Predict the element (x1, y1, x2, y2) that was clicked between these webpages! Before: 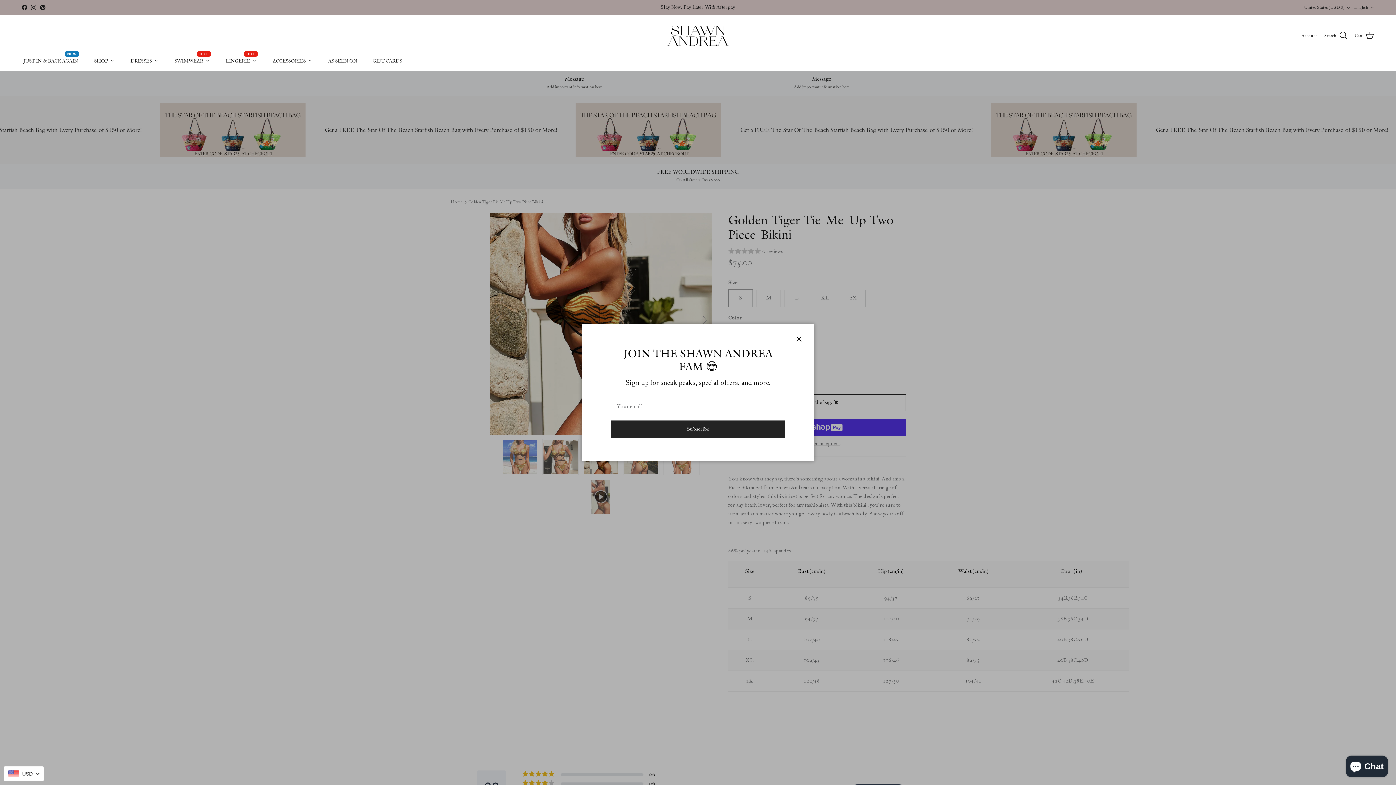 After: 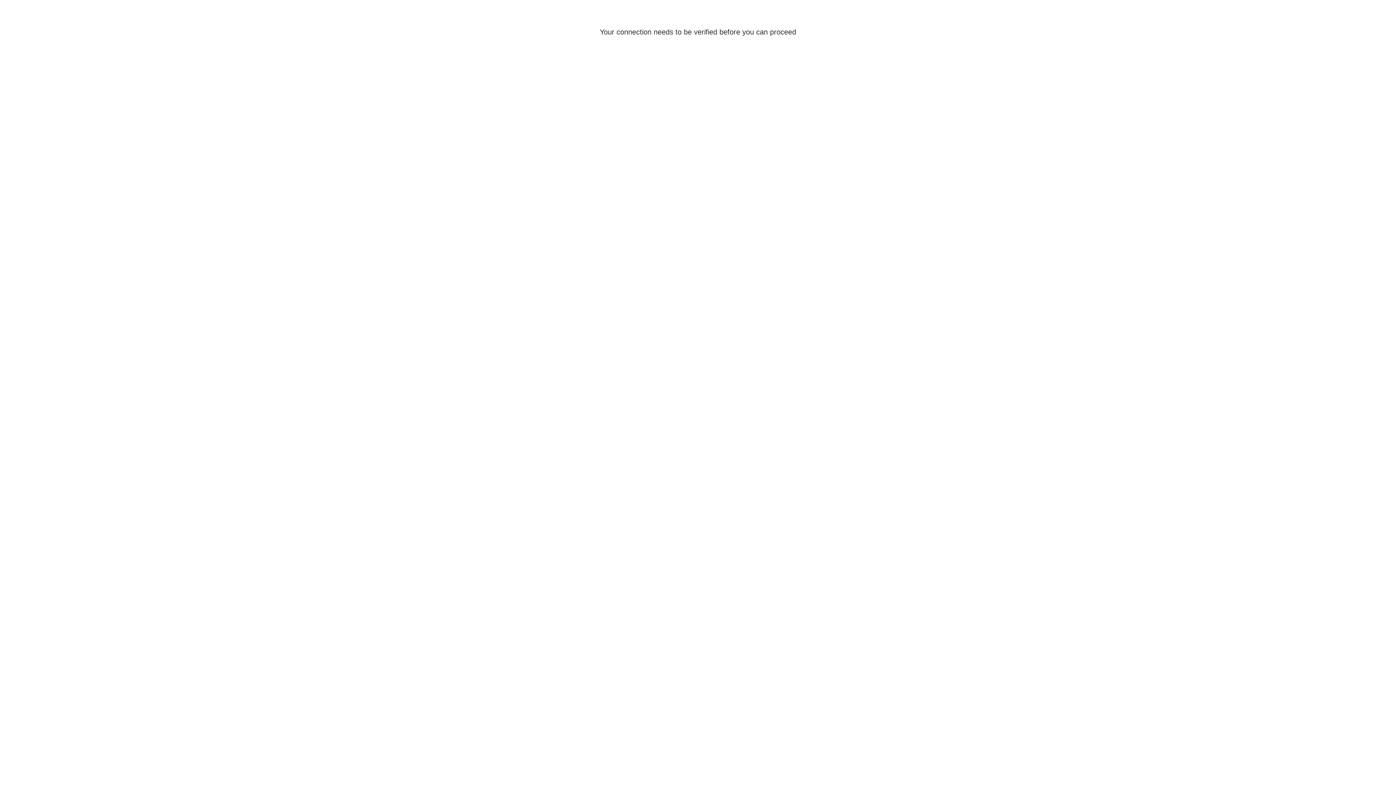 Action: label: Account bbox: (1301, 32, 1317, 39)